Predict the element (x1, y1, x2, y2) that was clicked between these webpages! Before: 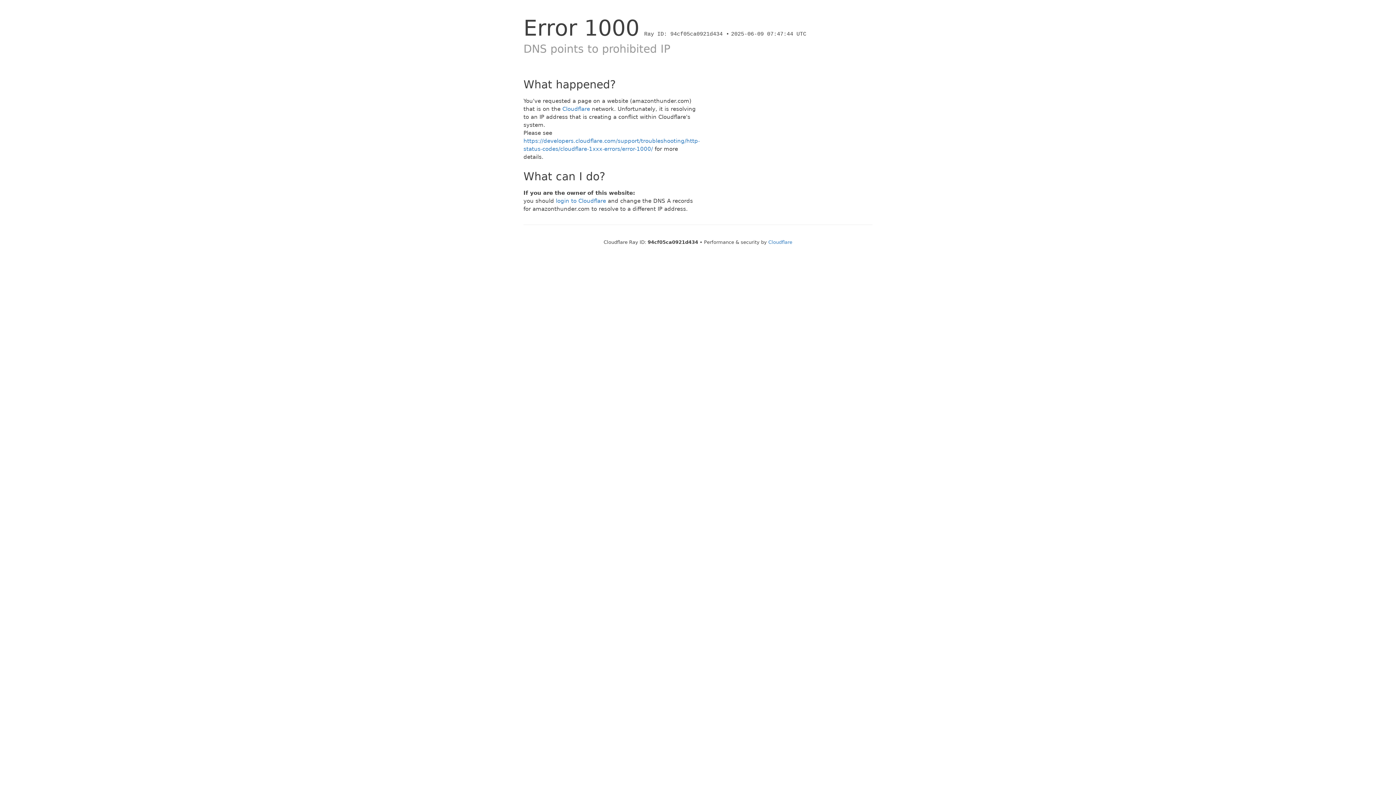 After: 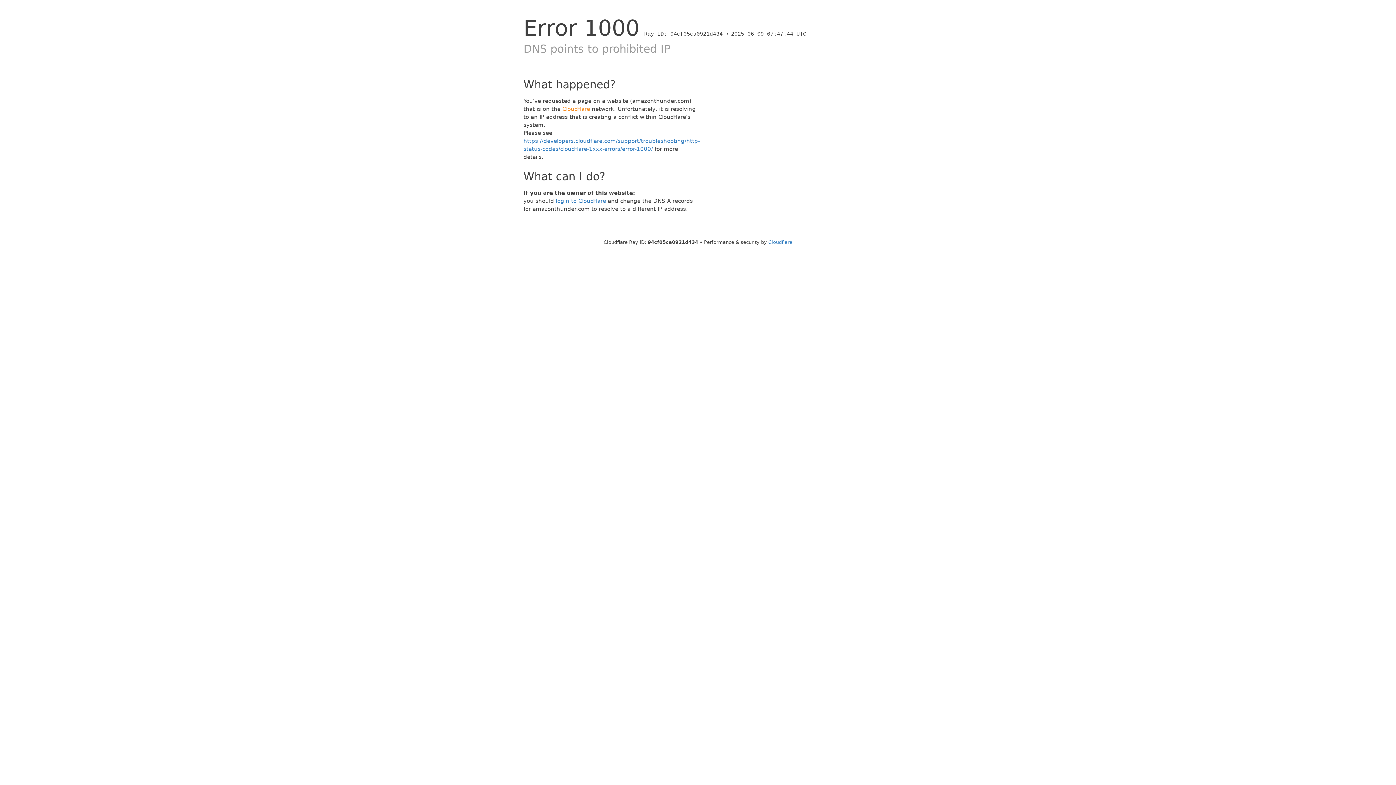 Action: bbox: (562, 105, 590, 112) label: Cloudflare